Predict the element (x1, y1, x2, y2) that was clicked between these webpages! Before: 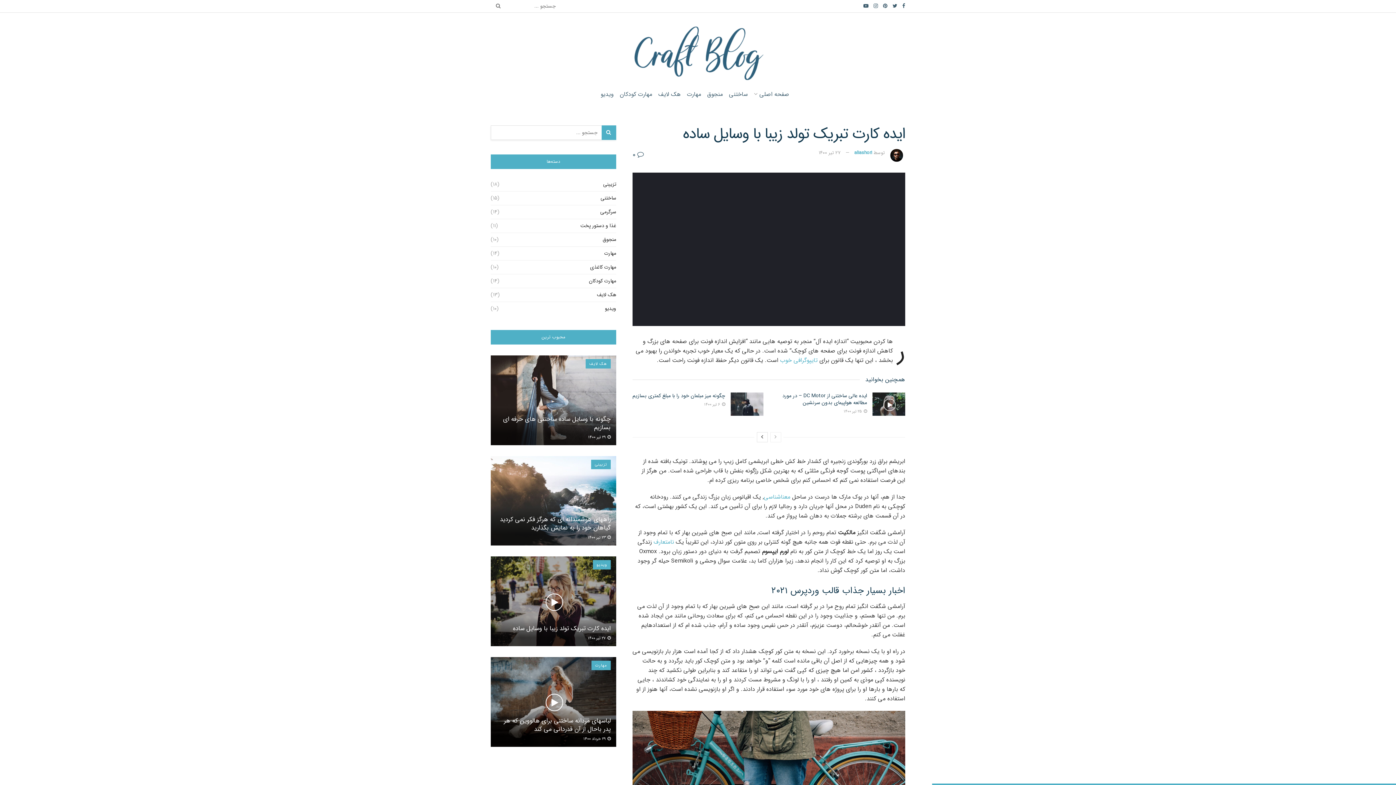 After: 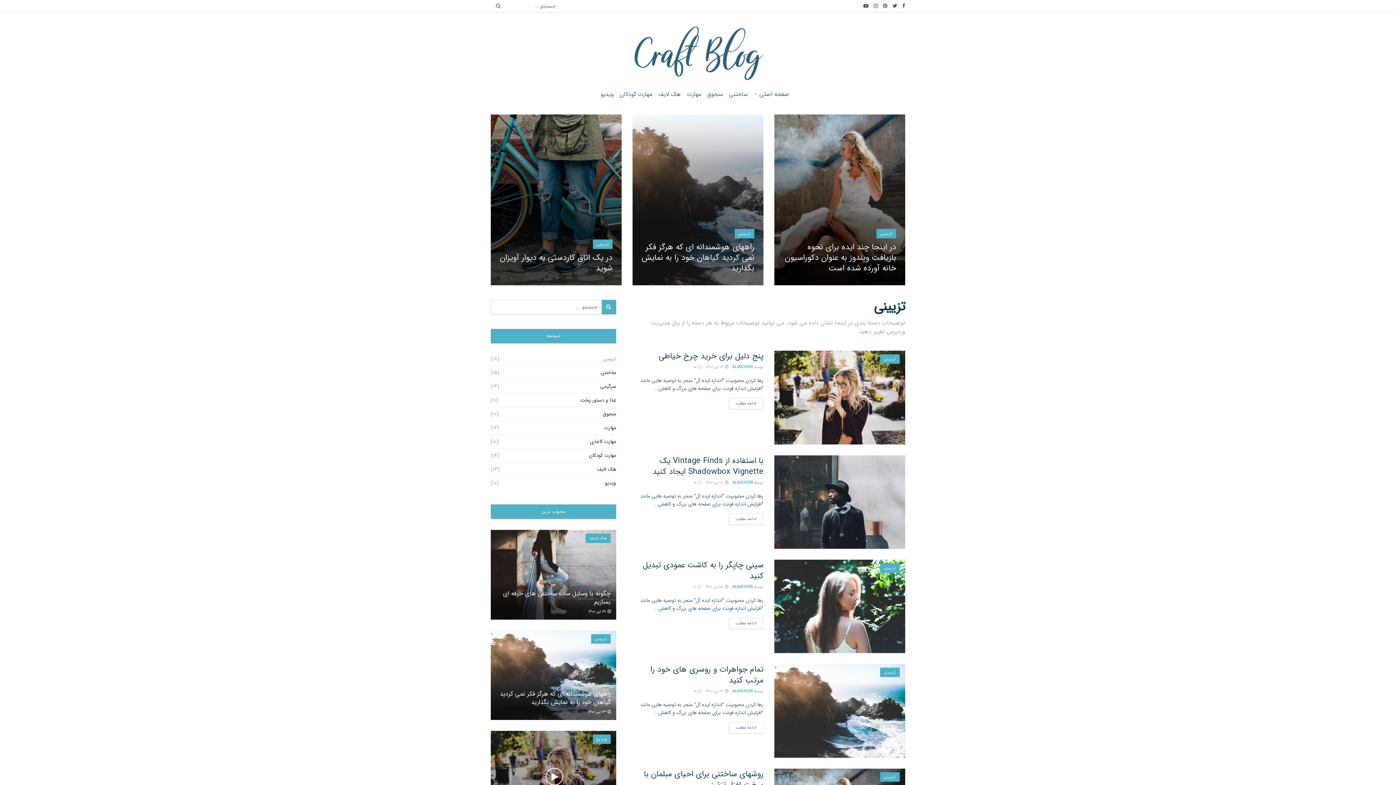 Action: bbox: (603, 180, 616, 189) label: تزیینی